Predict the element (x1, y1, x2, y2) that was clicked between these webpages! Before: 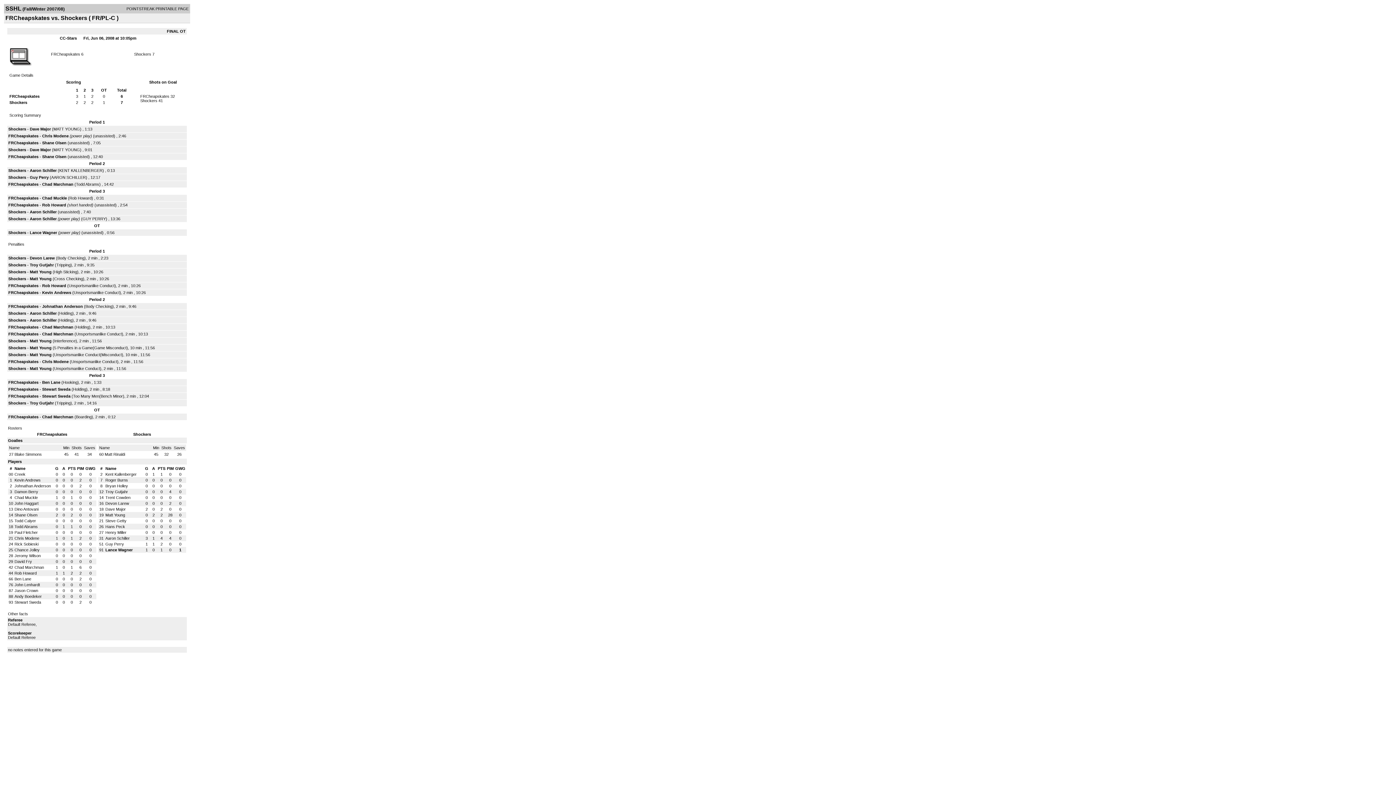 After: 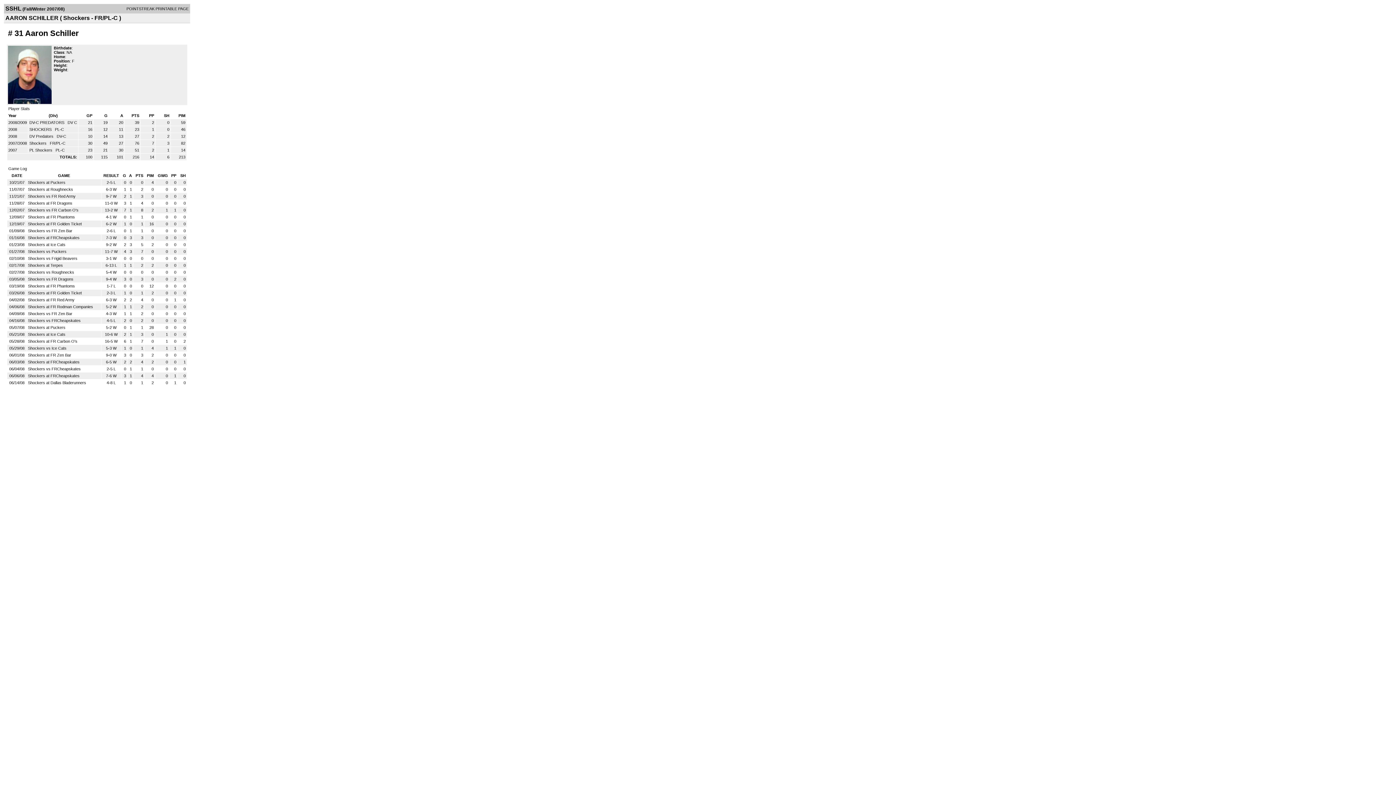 Action: bbox: (105, 536, 129, 540) label: Aaron Schiller